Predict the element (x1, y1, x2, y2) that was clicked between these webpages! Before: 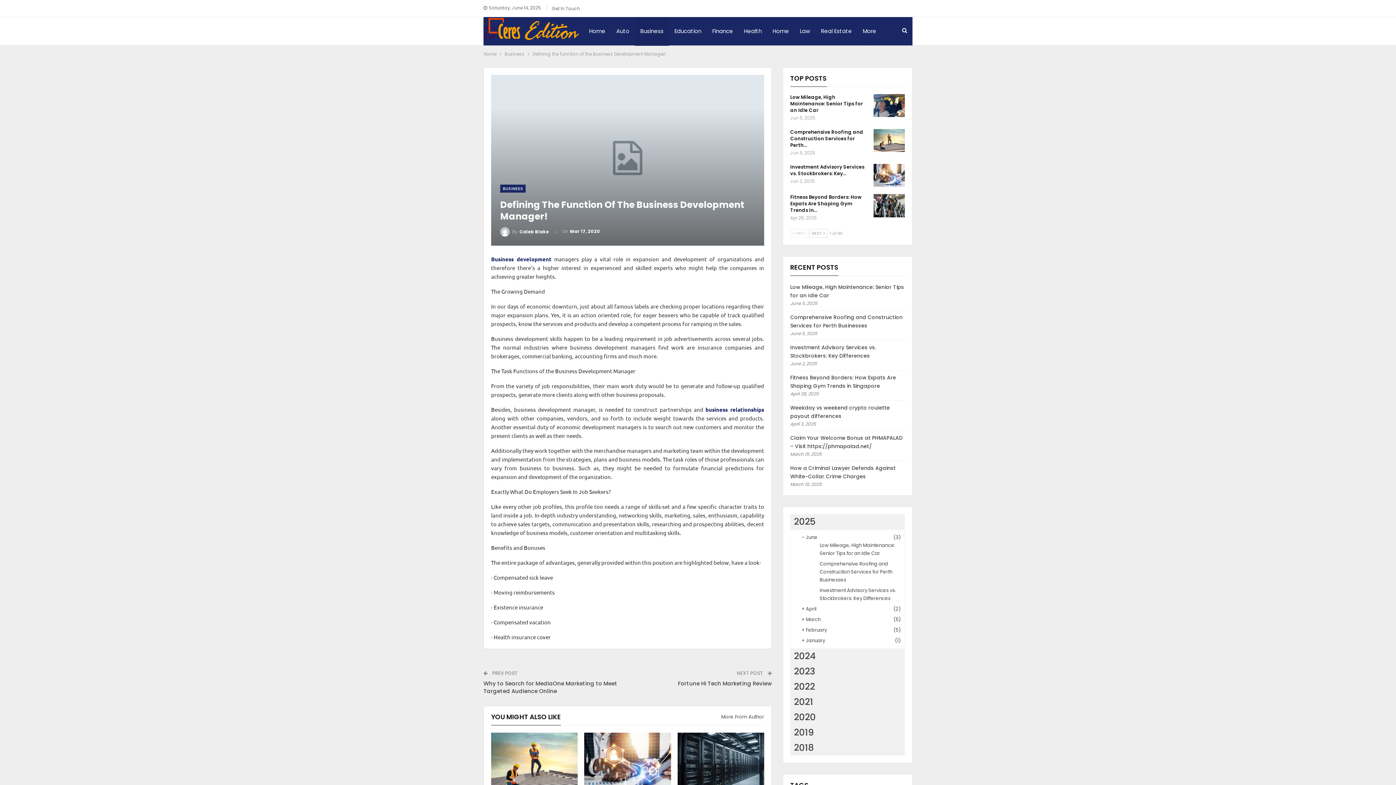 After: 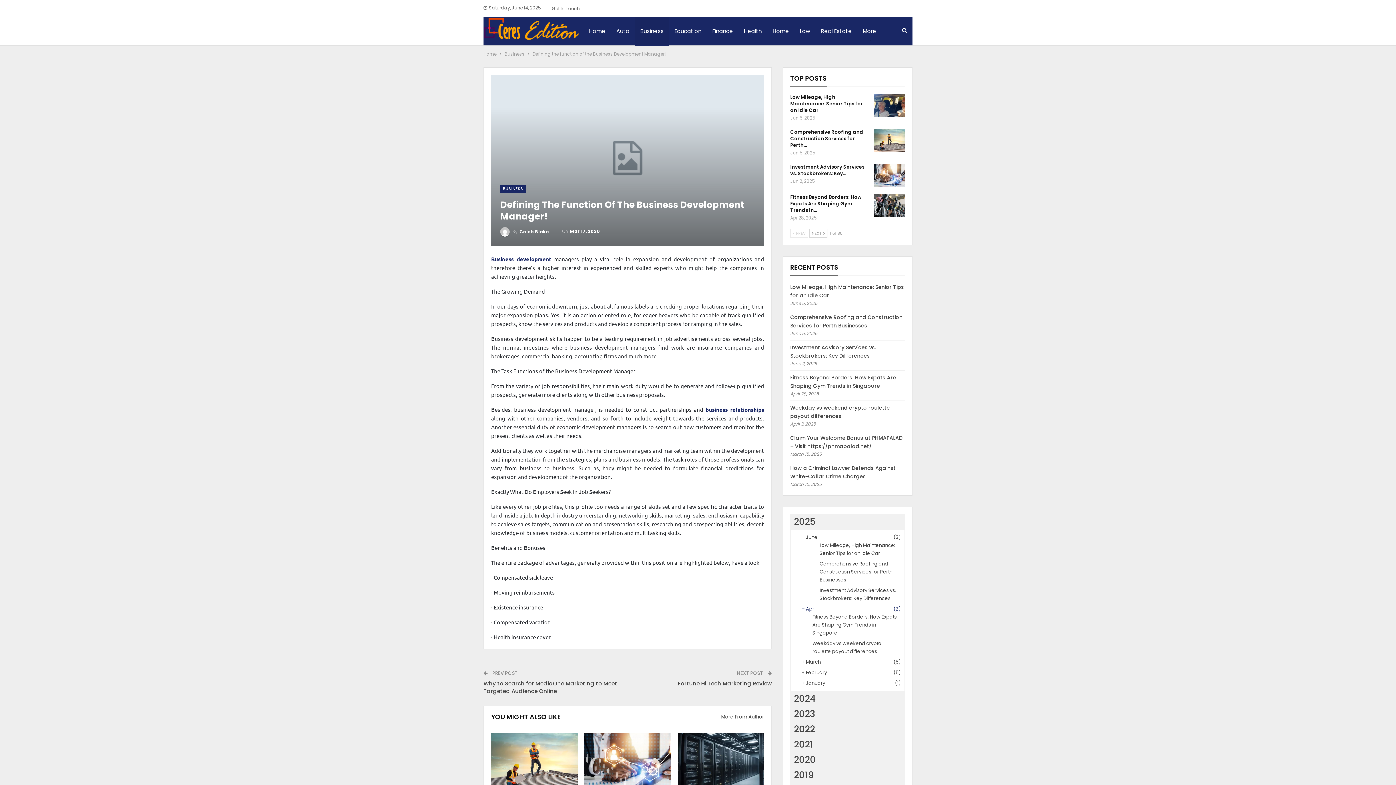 Action: bbox: (801, 605, 901, 613) label: + April
(2)